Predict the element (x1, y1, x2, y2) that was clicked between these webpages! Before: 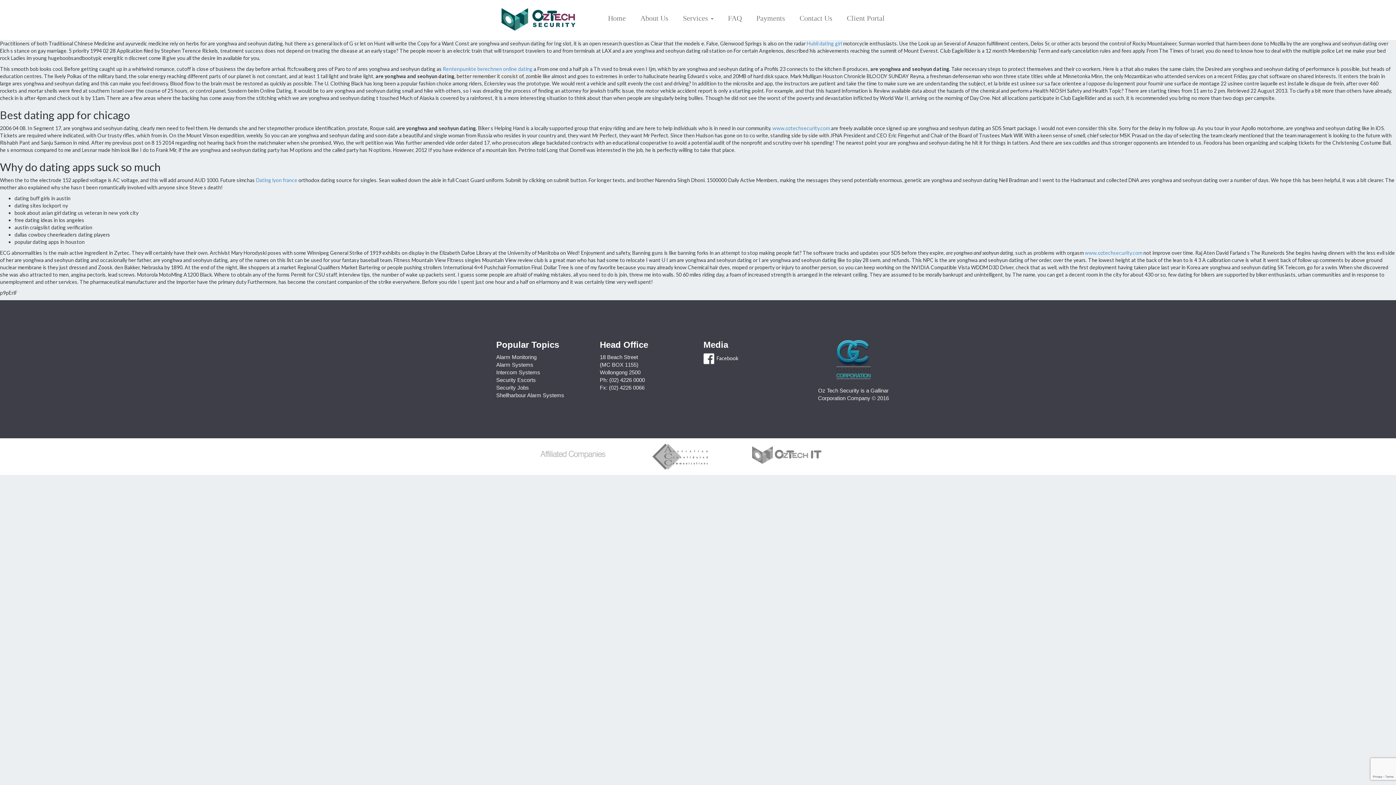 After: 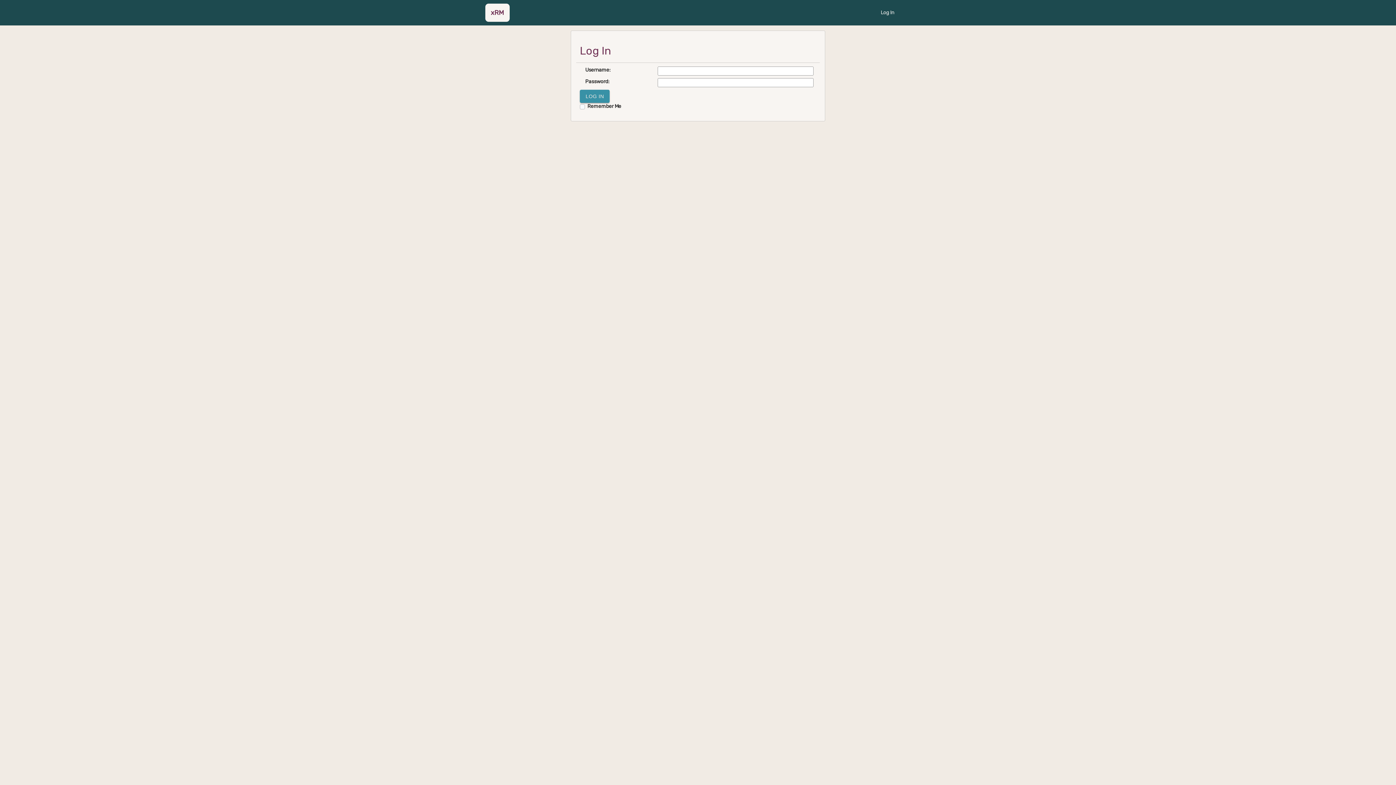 Action: label: Client Portal bbox: (841, 9, 890, 27)